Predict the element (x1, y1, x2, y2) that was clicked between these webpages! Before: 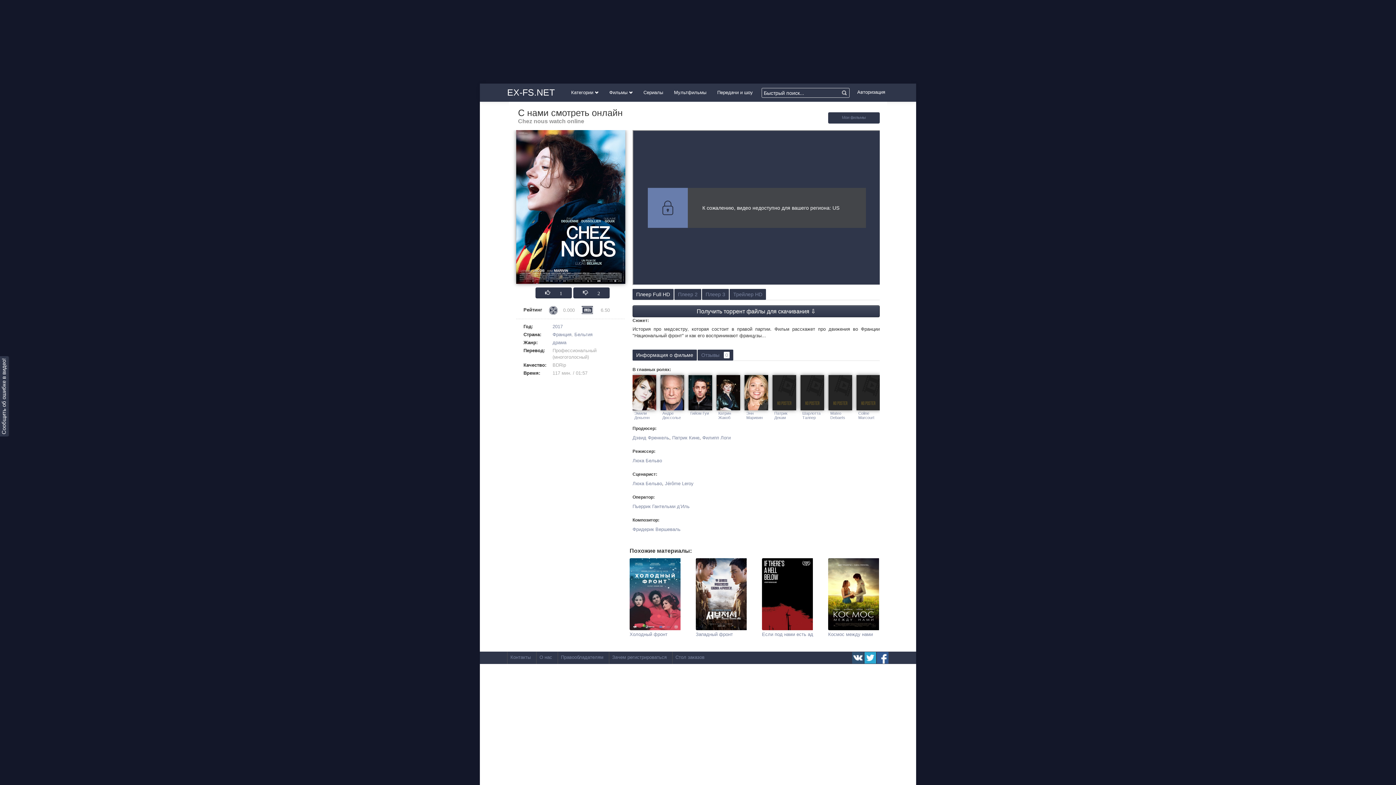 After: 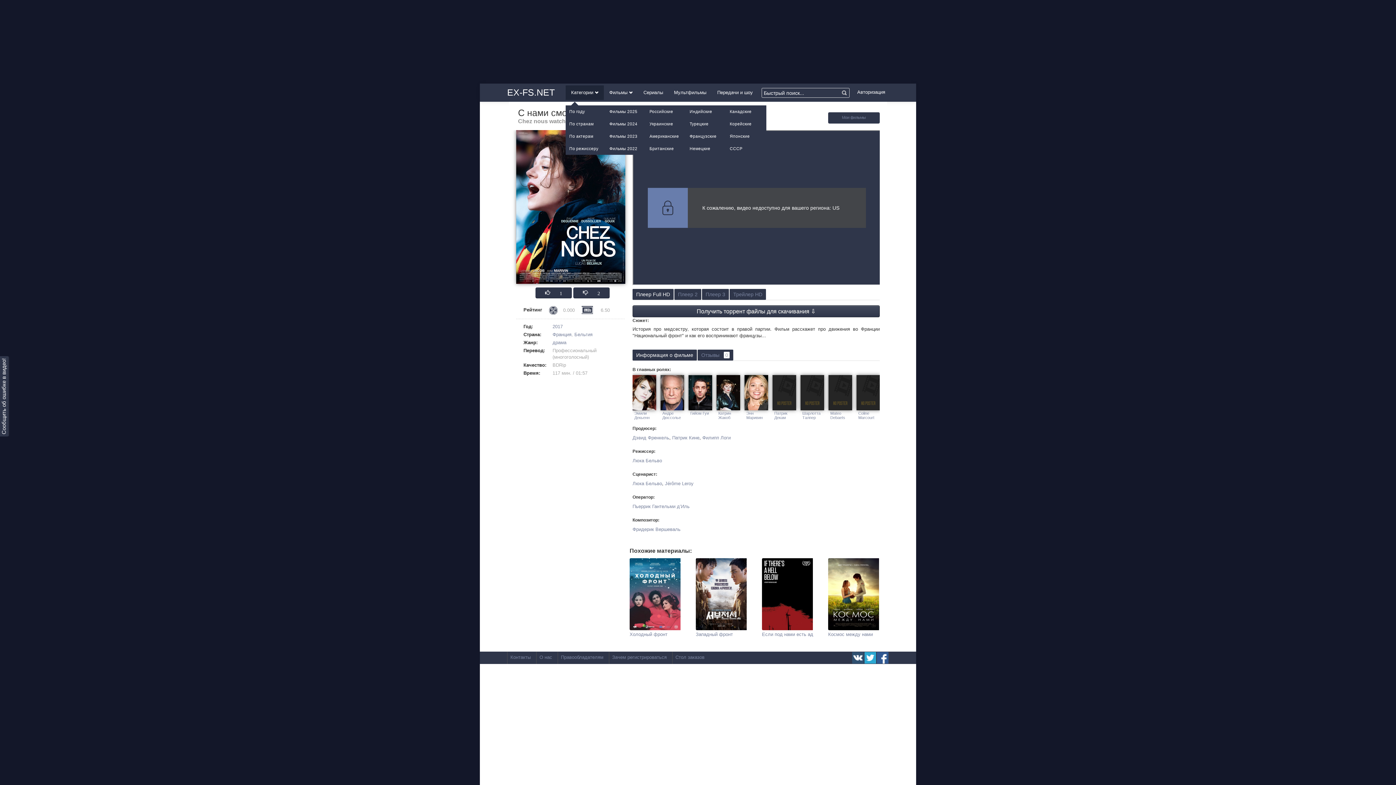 Action: label: Категории  bbox: (565, 85, 604, 100)